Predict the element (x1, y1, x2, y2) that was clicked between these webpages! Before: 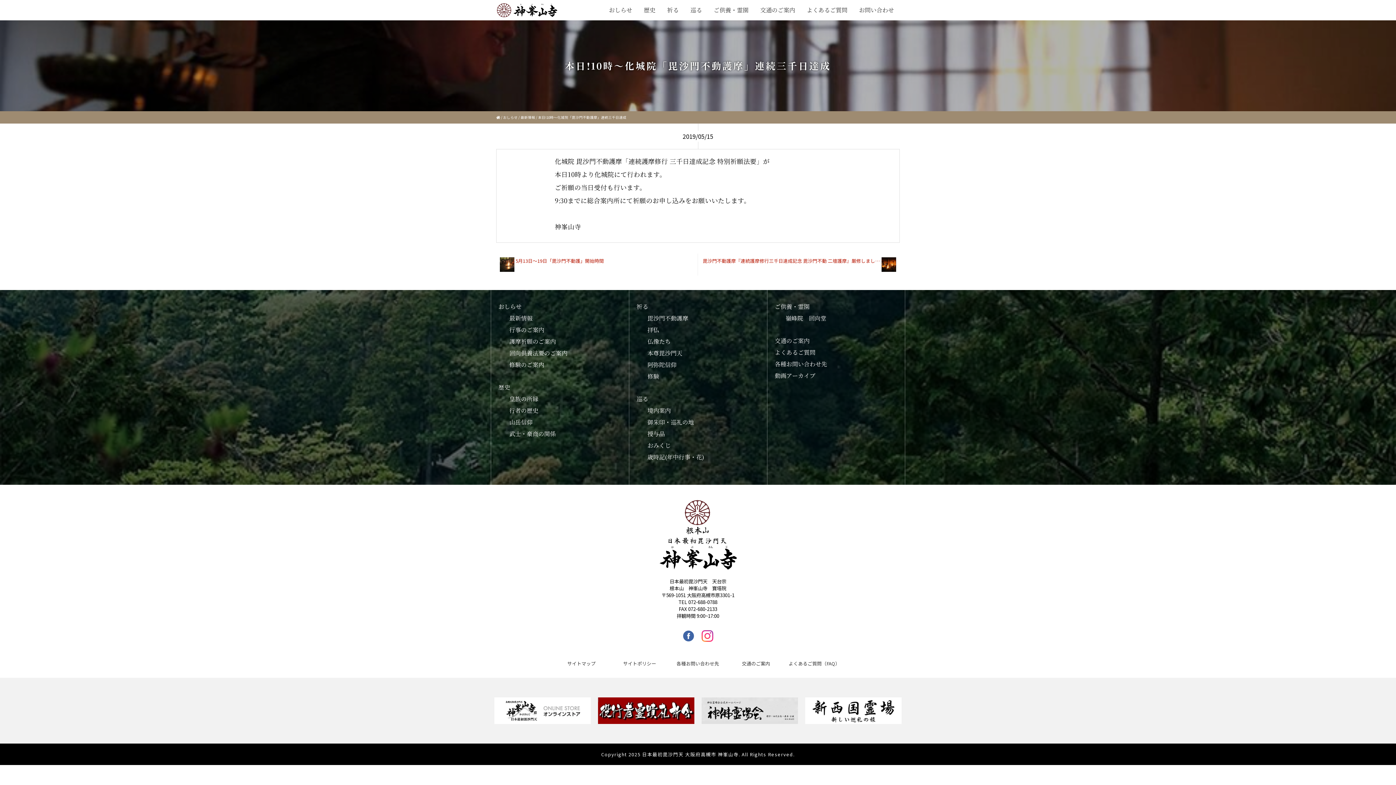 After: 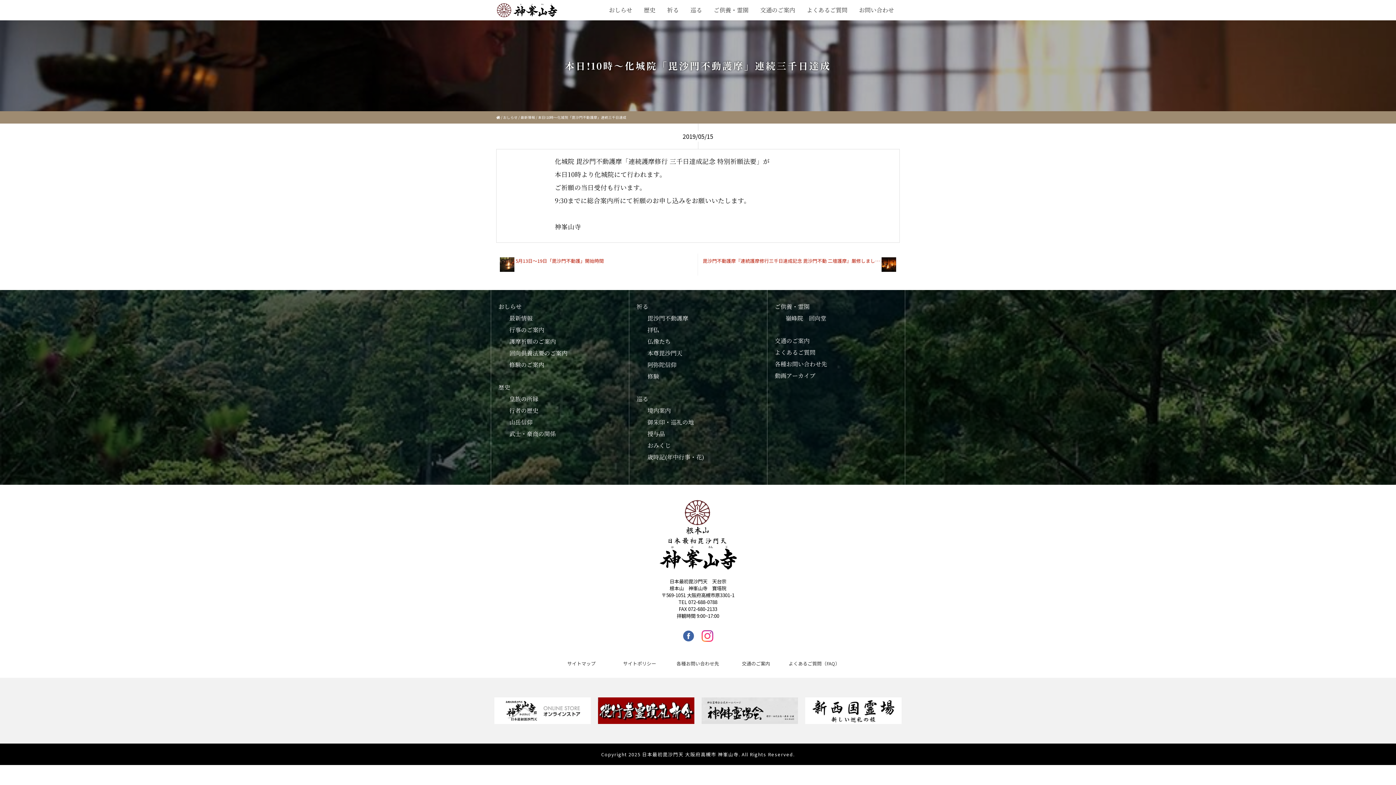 Action: label: 
PAGE
TOP bbox: (1374, 757, 1384, 775)